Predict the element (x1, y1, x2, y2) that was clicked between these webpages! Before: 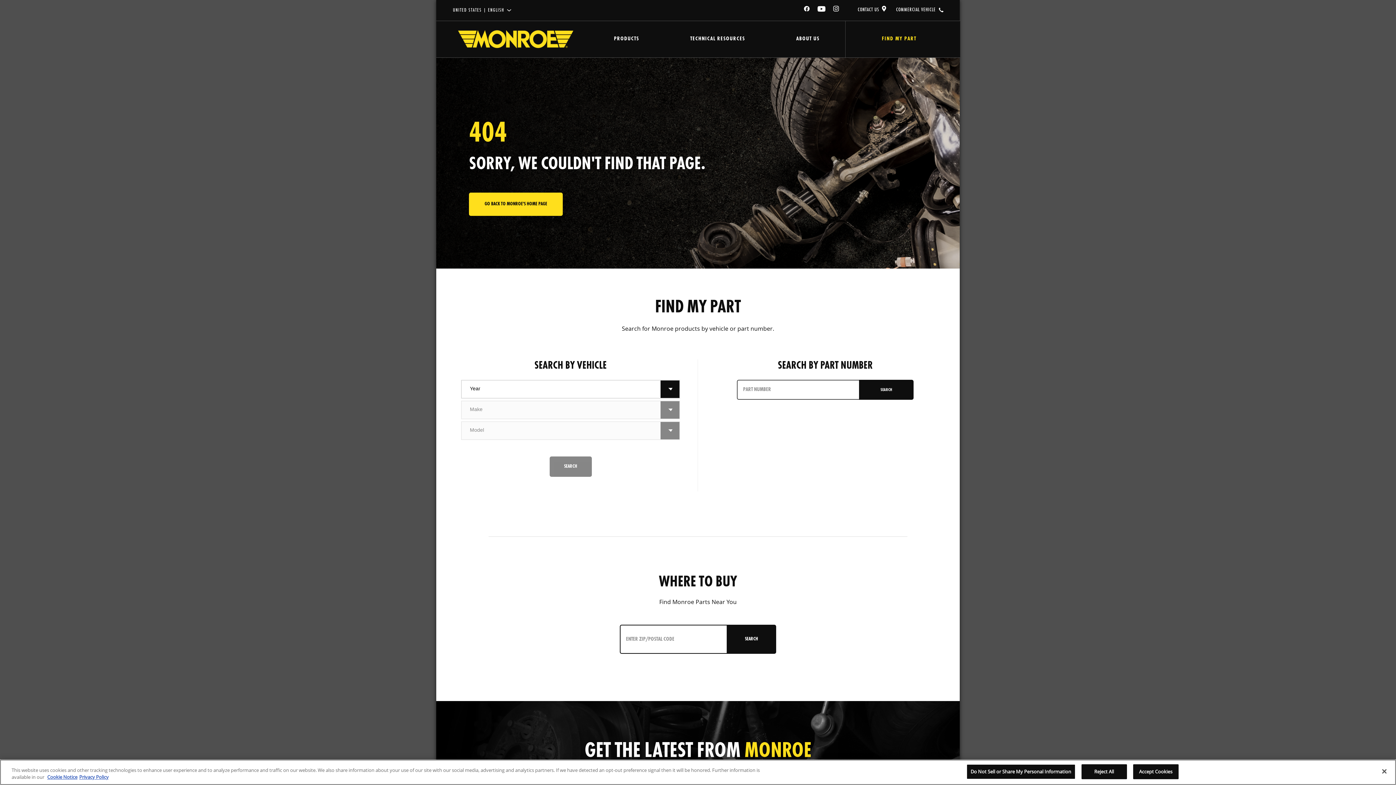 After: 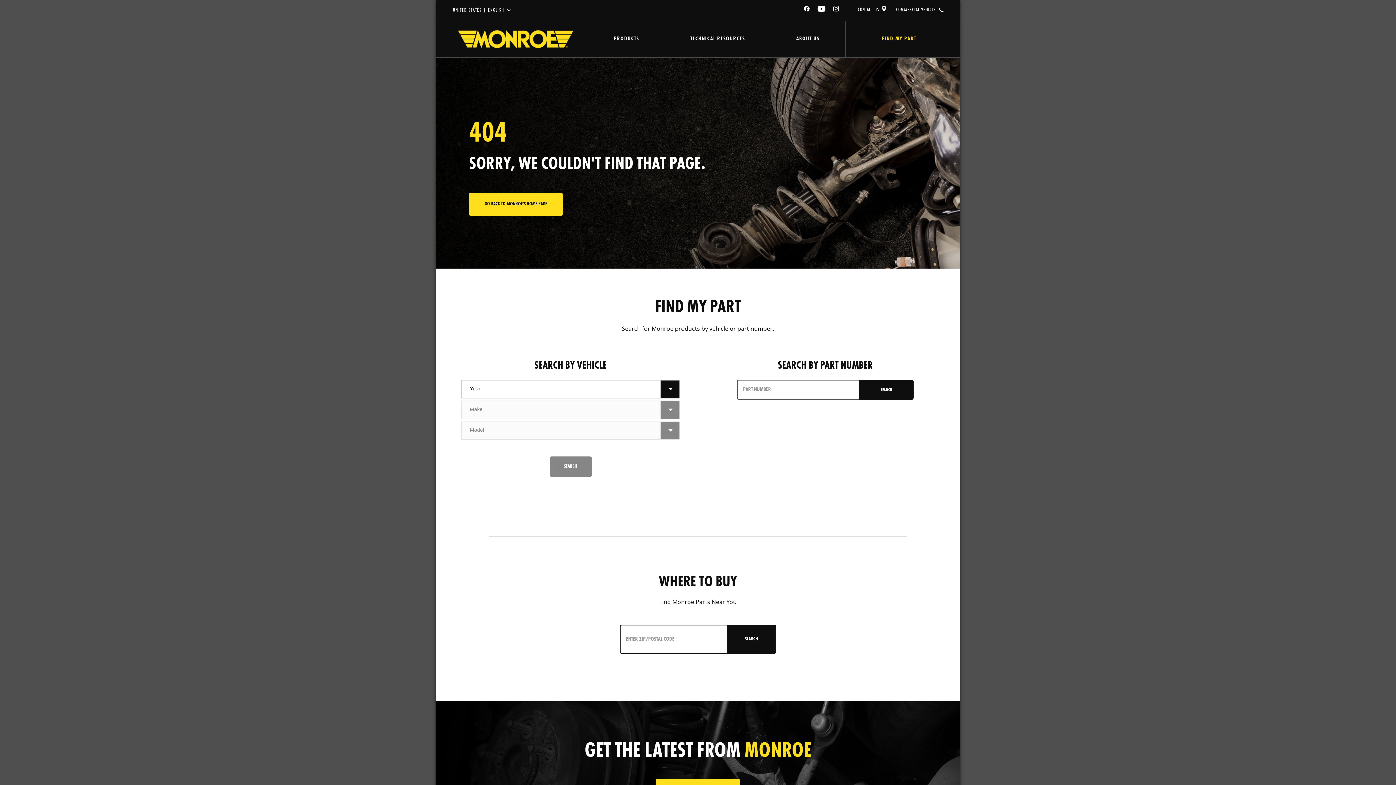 Action: bbox: (1133, 764, 1178, 779) label: Accept Cookies